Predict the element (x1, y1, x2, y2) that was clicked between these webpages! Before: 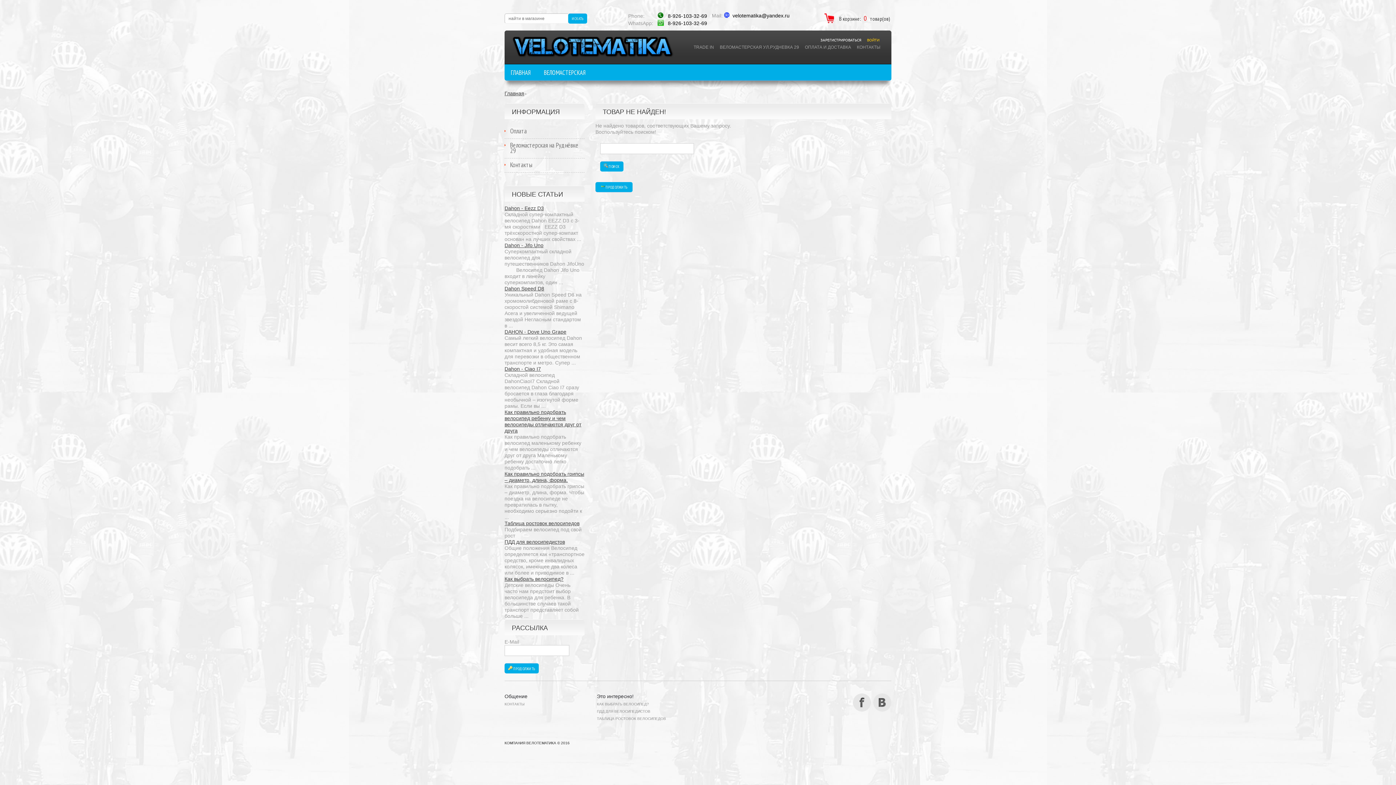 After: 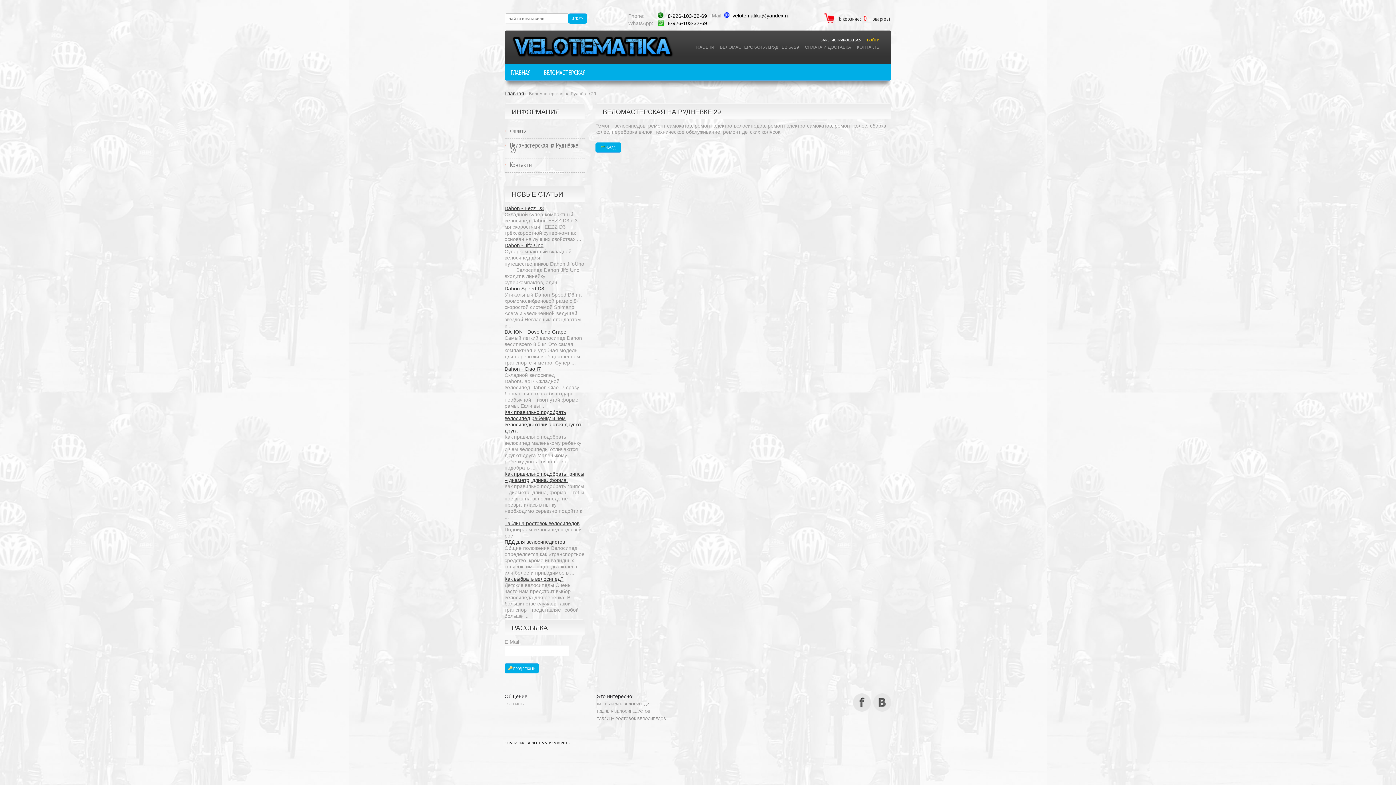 Action: label: ВЕЛОМАСТЕРСКАЯ УЛ.РУДНЕВКА 29 bbox: (720, 44, 799, 50)